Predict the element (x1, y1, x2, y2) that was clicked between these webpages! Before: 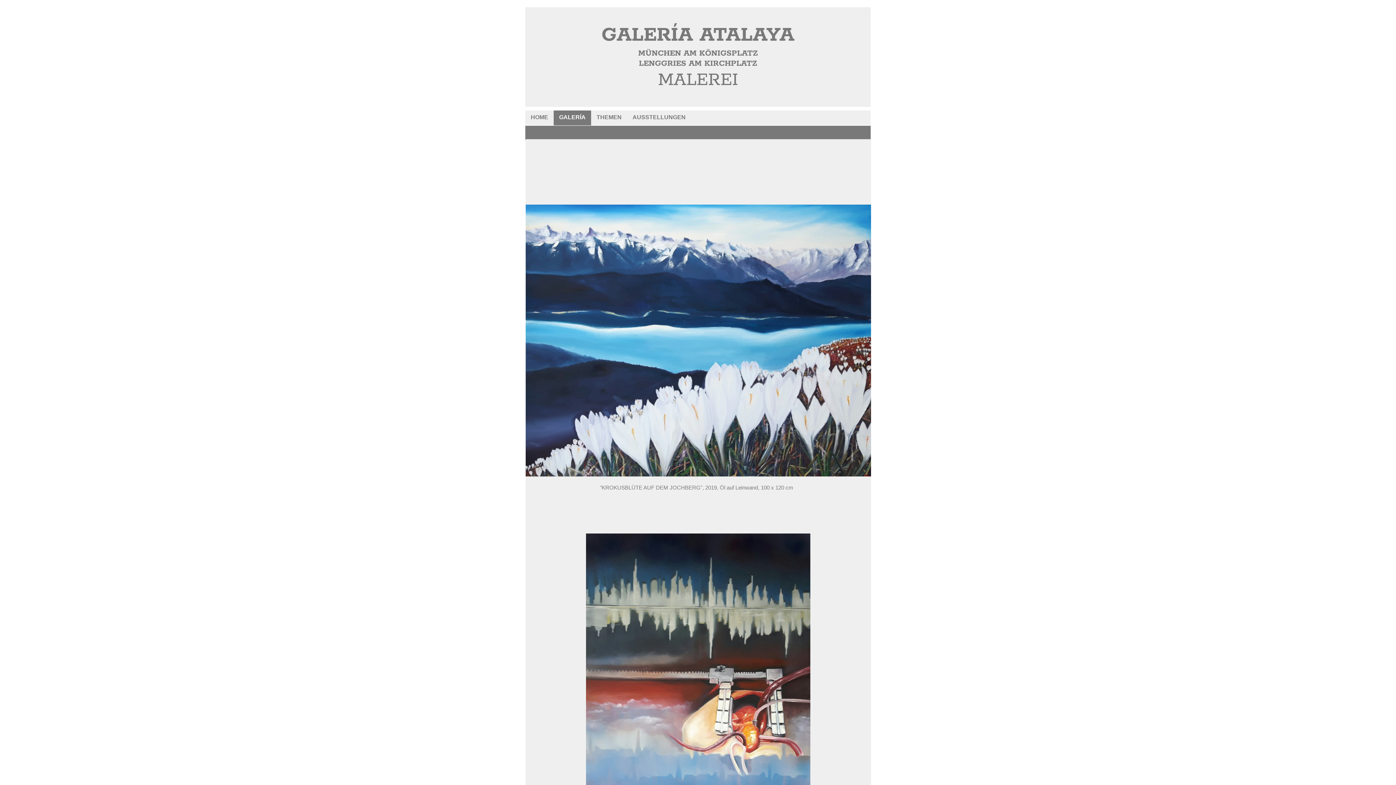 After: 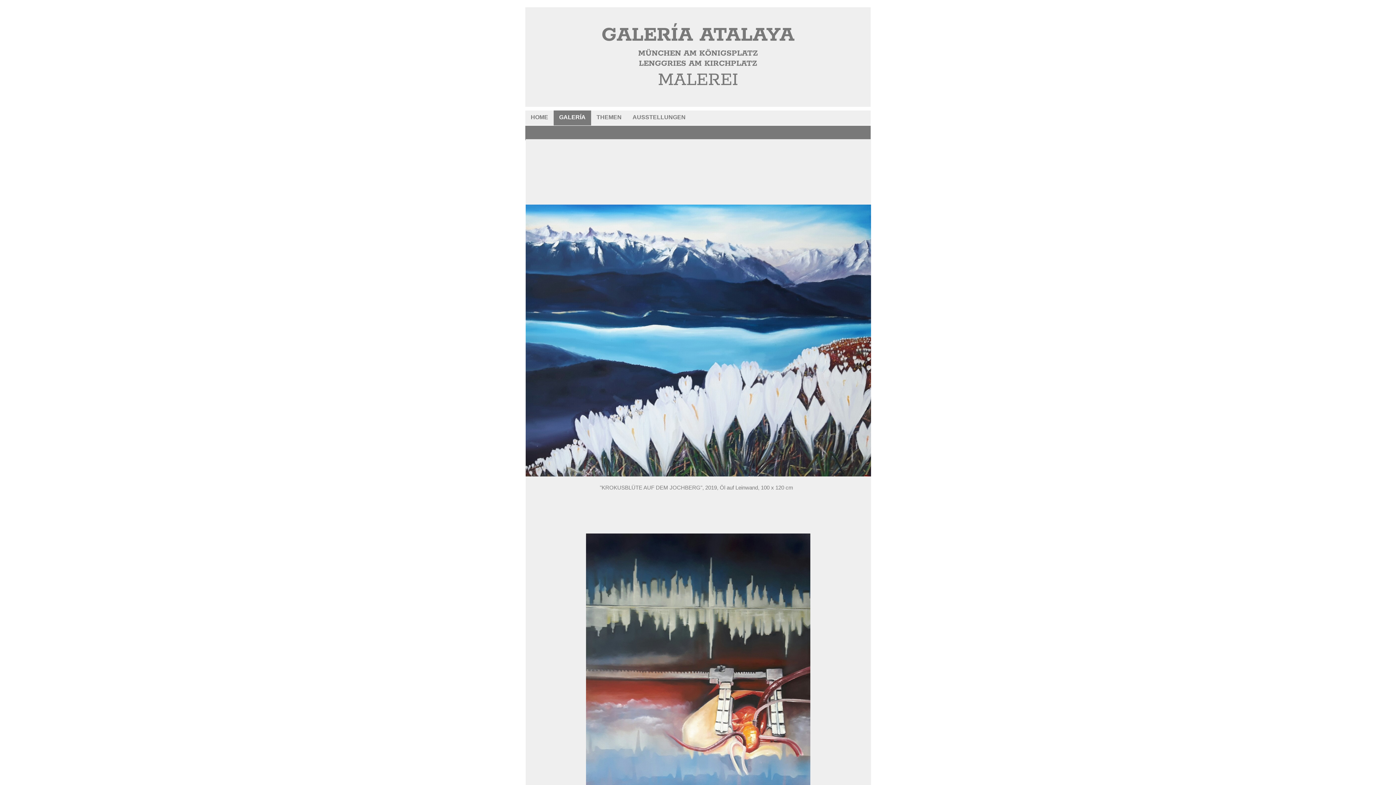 Action: bbox: (553, 110, 591, 125) label: GALERÍA